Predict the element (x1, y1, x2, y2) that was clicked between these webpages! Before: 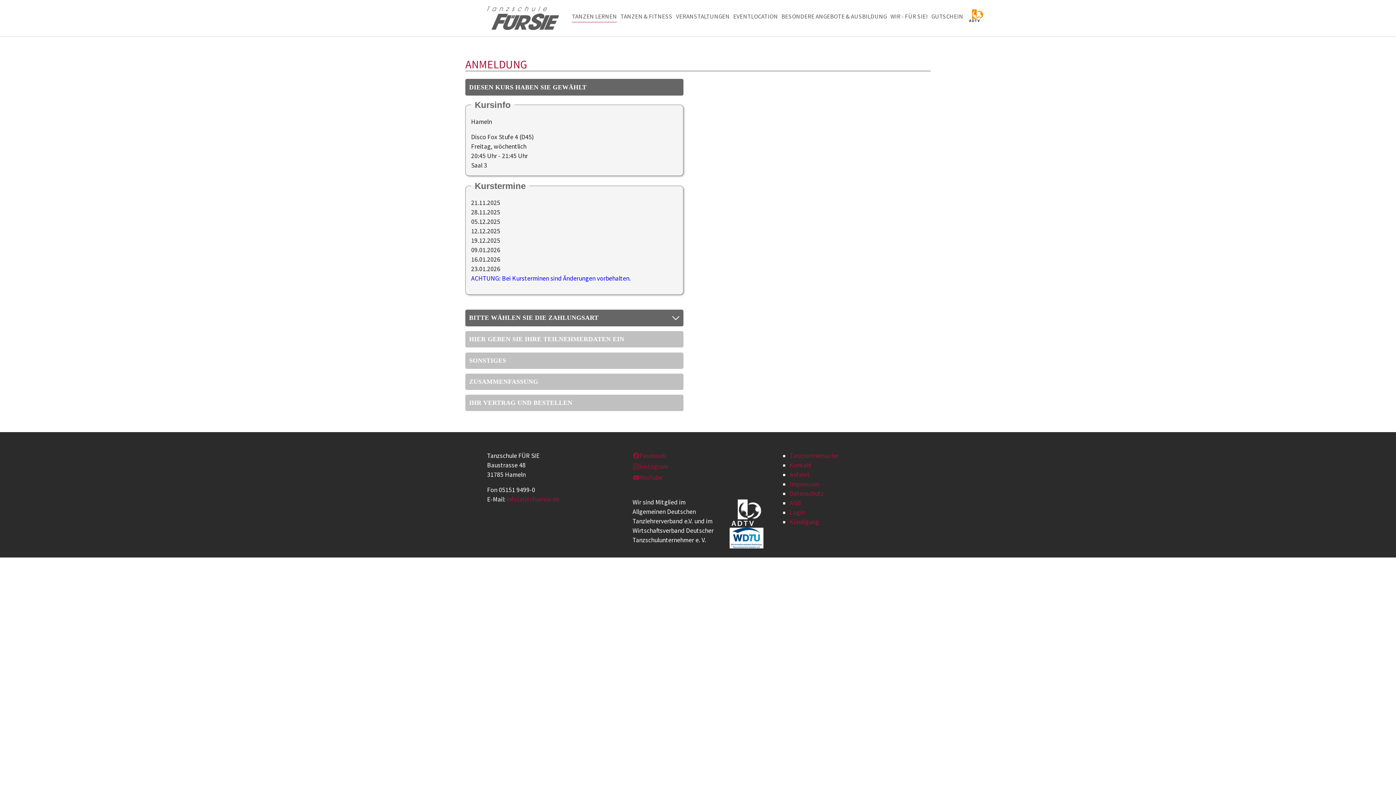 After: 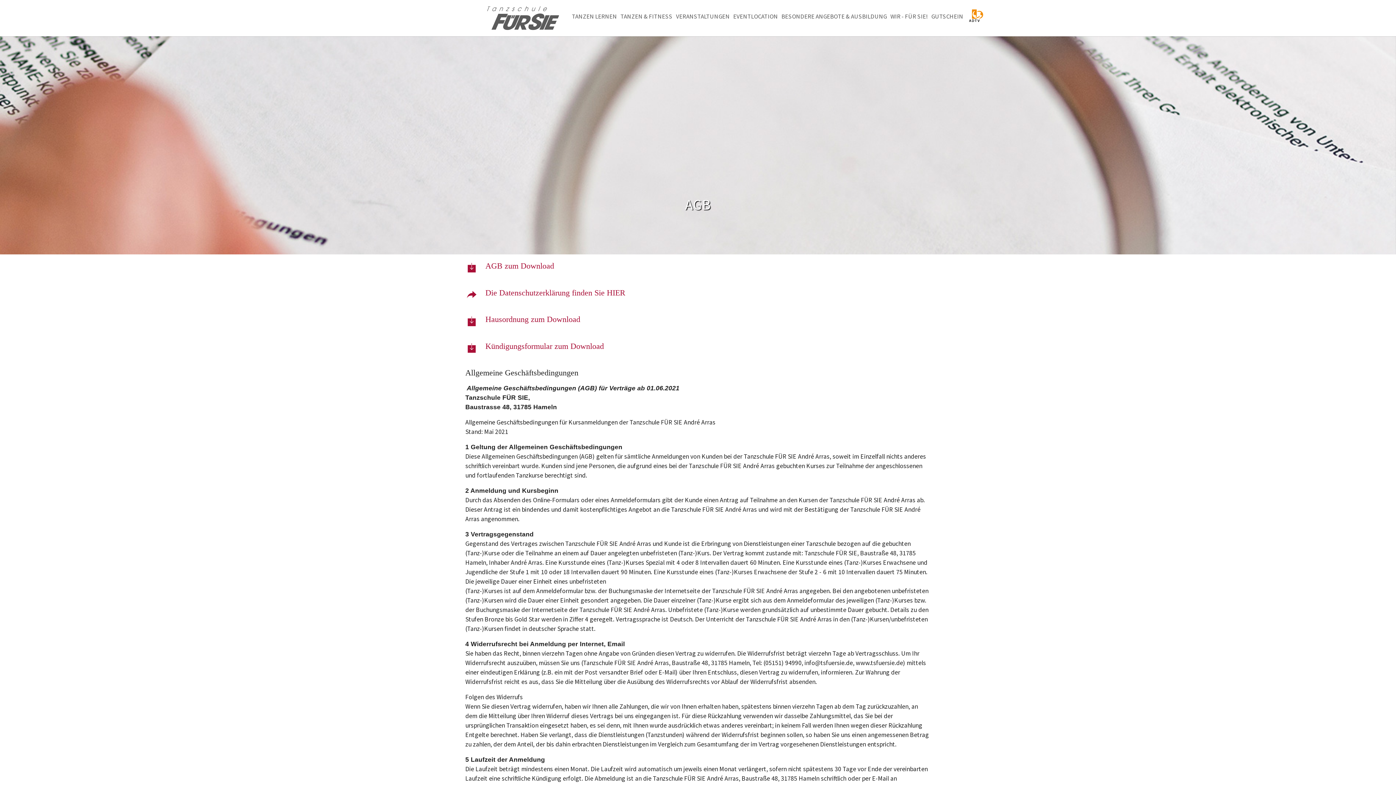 Action: bbox: (789, 499, 801, 507) label: AGB